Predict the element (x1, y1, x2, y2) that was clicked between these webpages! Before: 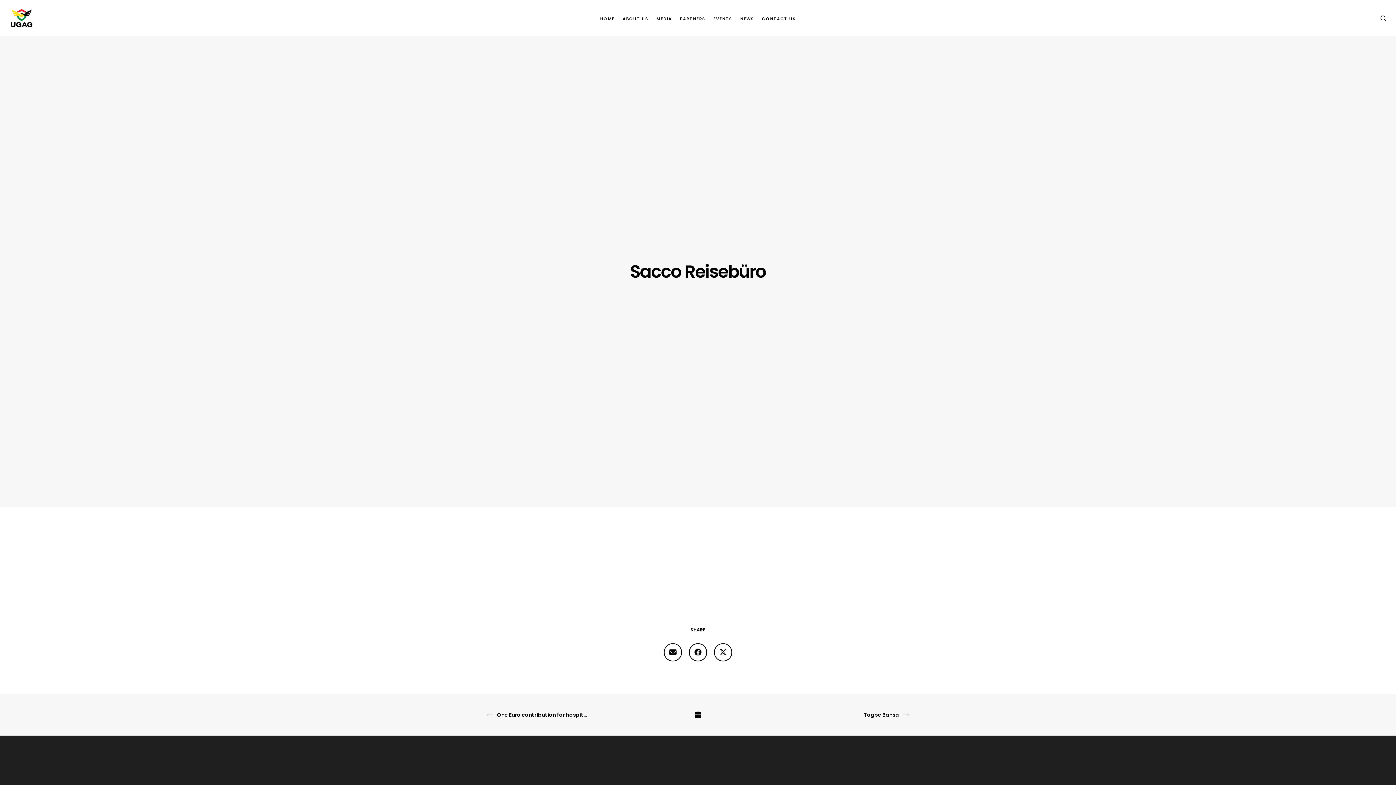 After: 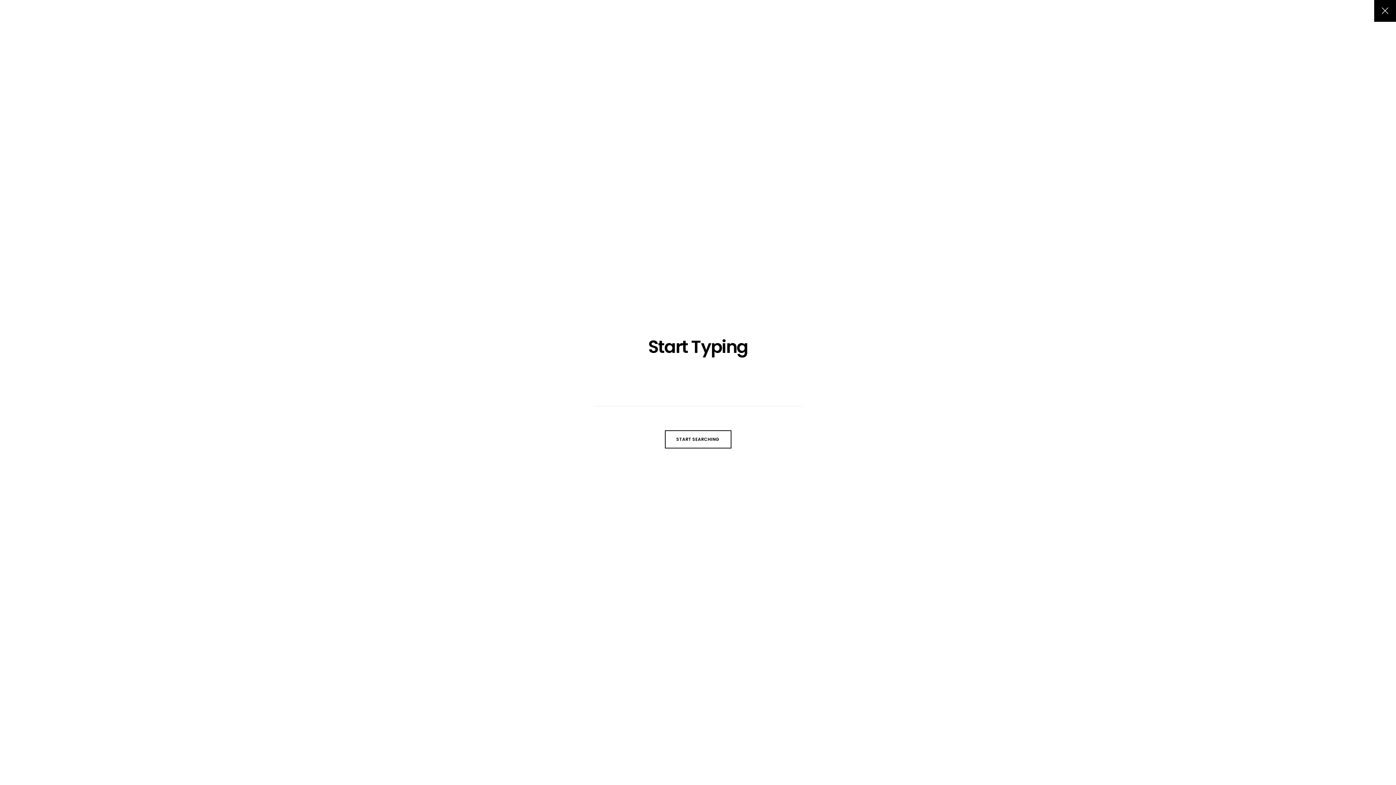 Action: bbox: (1370, 0, 1387, 36)